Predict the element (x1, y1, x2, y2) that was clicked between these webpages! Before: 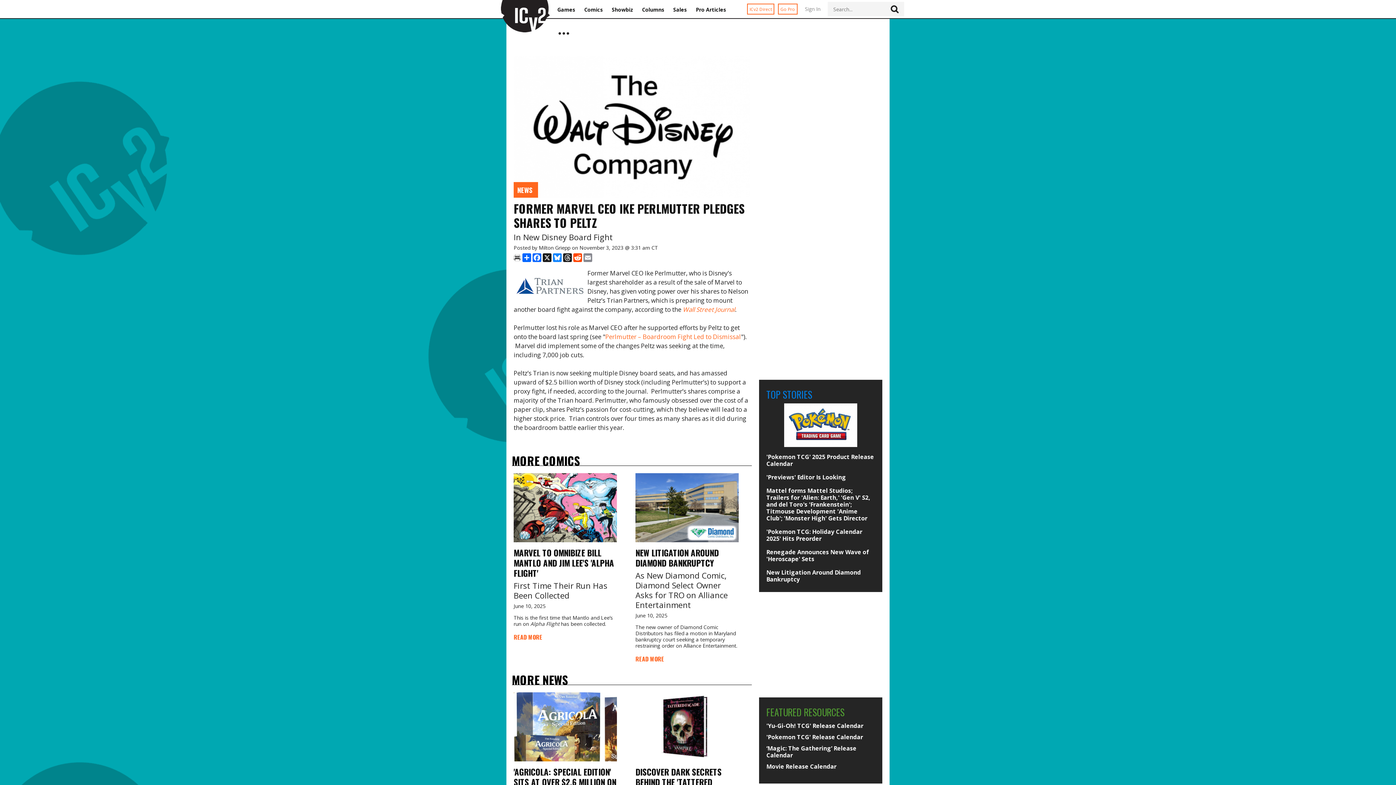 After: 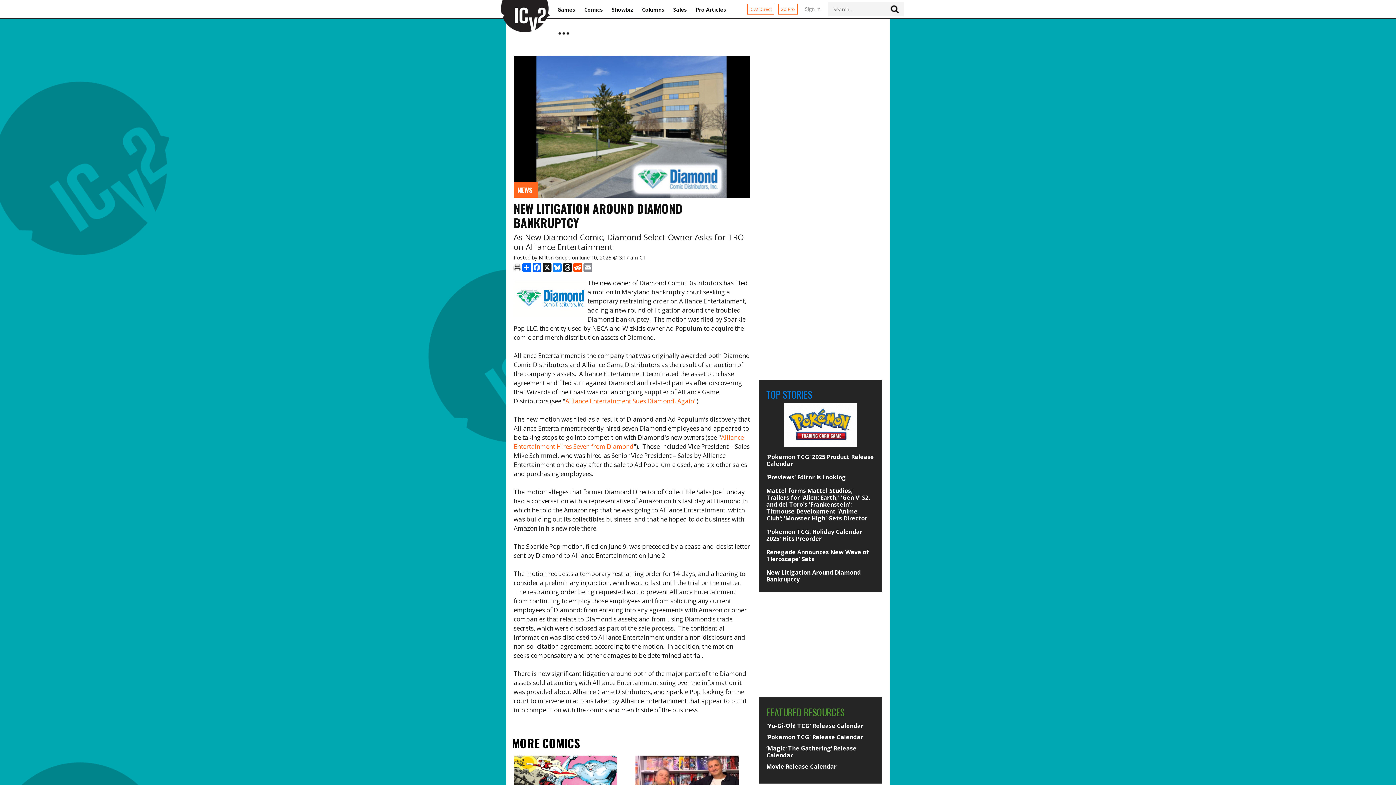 Action: label: NEW LITIGATION AROUND DIAMOND BANKRUPTCY bbox: (635, 546, 718, 569)